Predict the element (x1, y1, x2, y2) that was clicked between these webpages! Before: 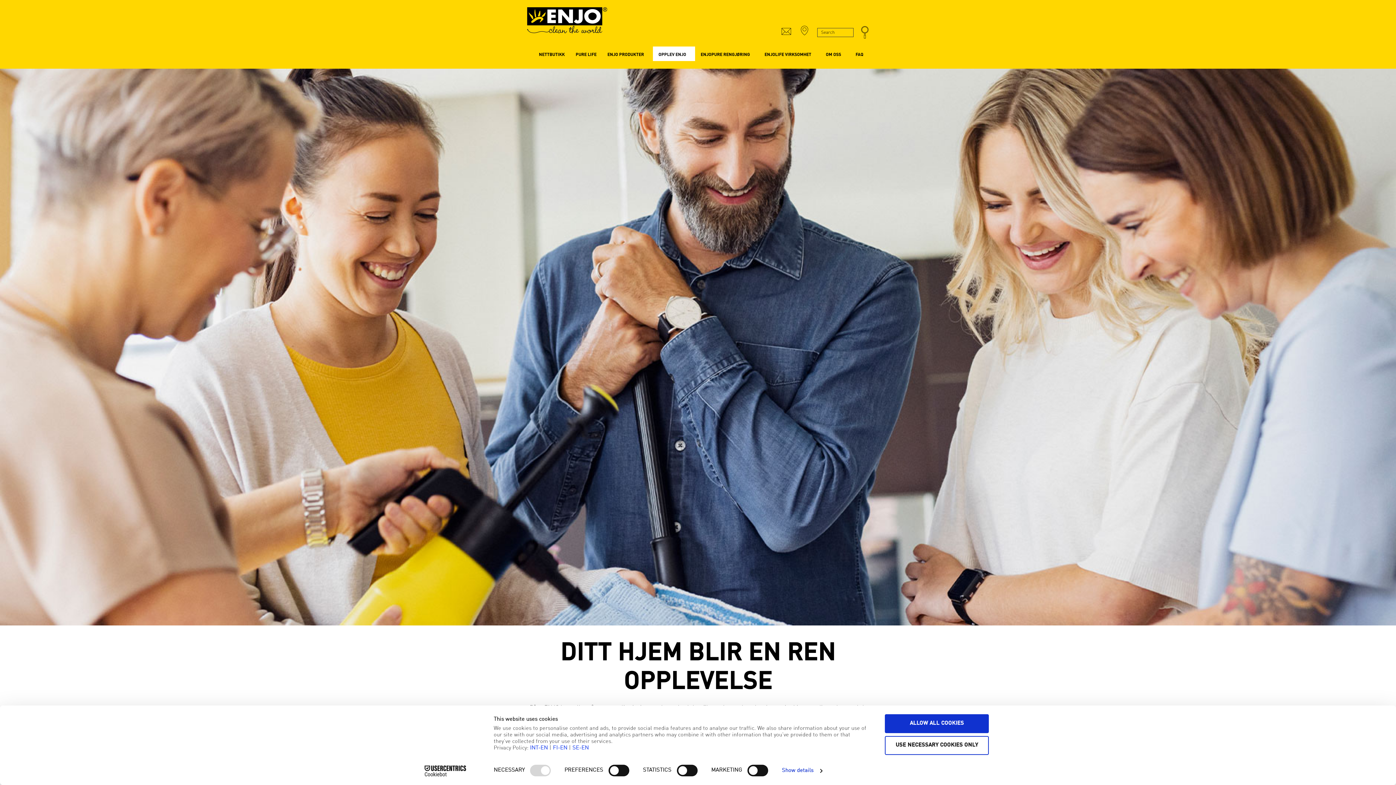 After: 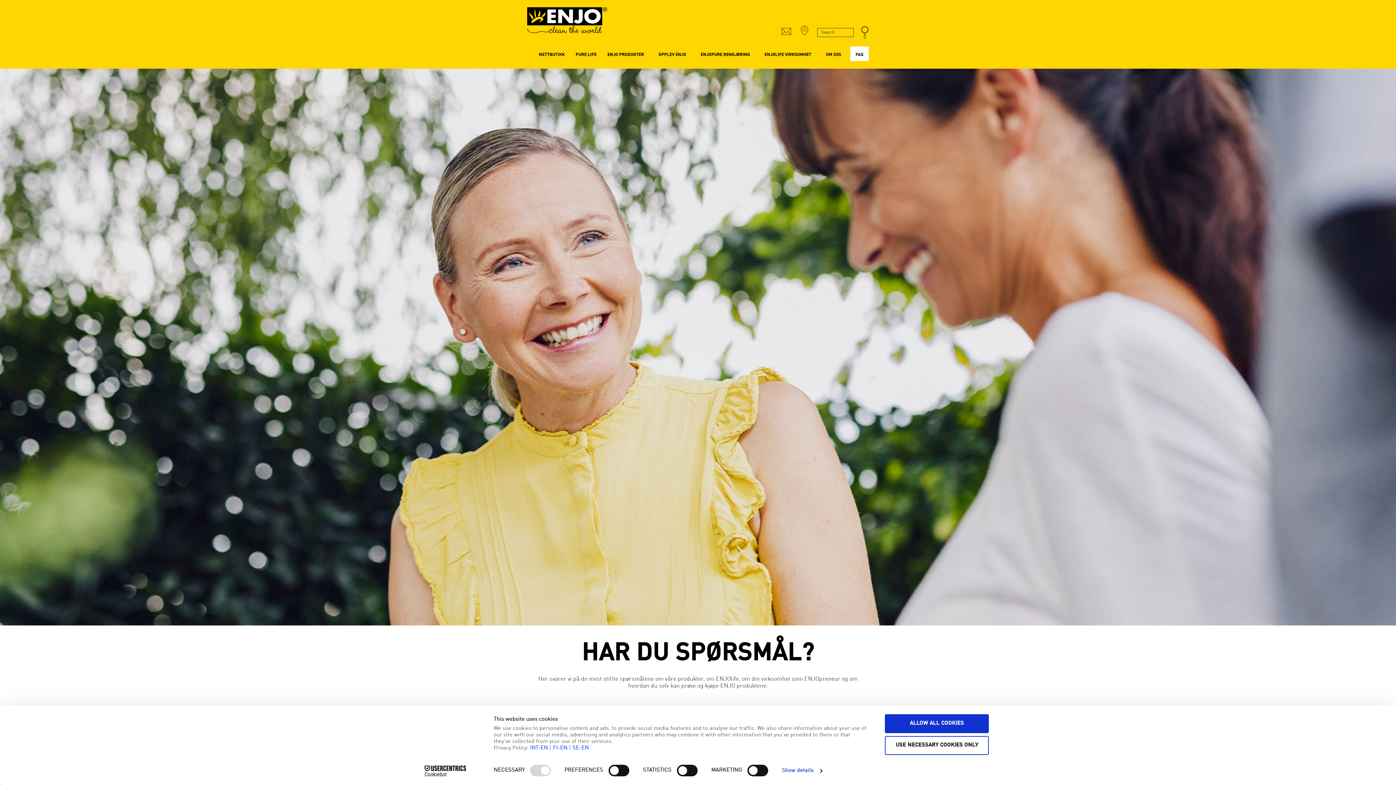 Action: bbox: (850, 46, 869, 61) label: FAQ